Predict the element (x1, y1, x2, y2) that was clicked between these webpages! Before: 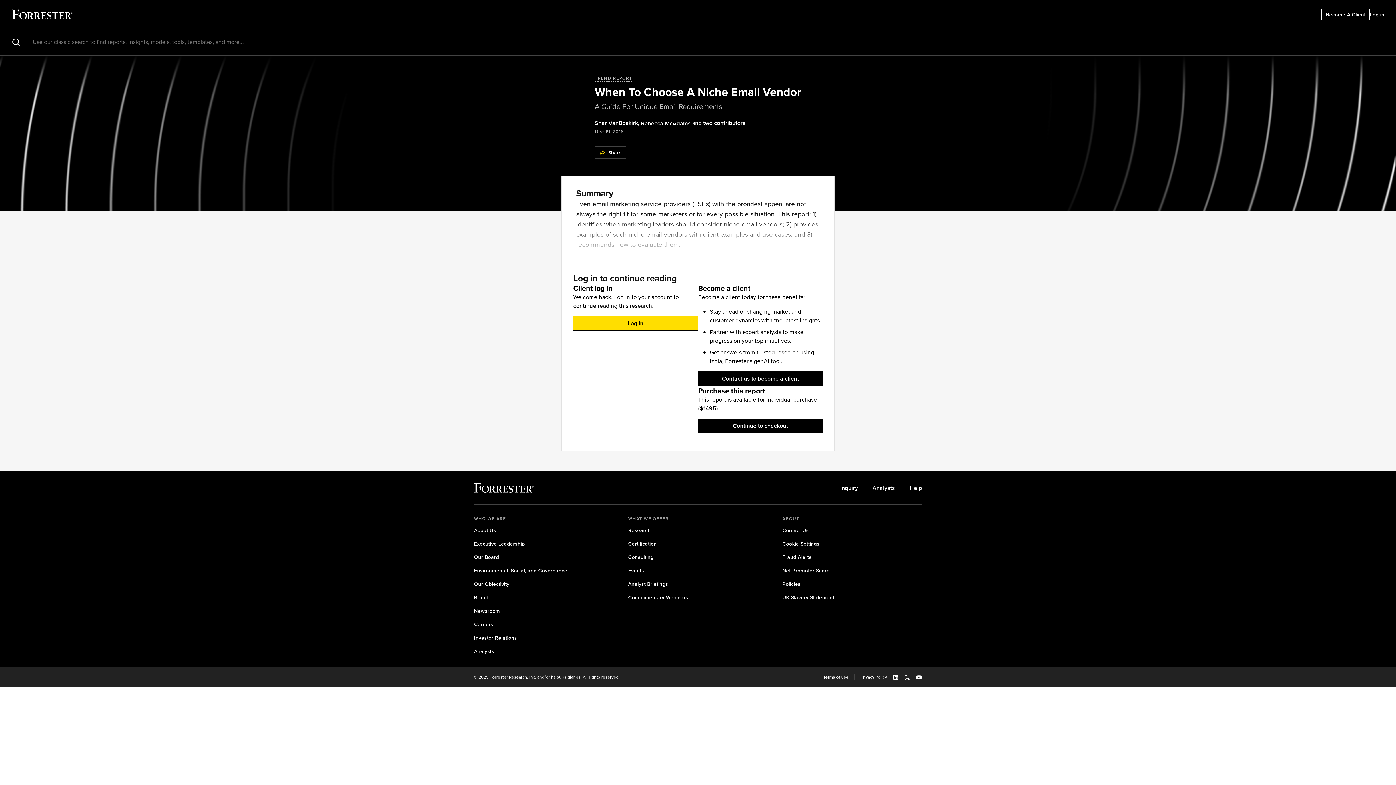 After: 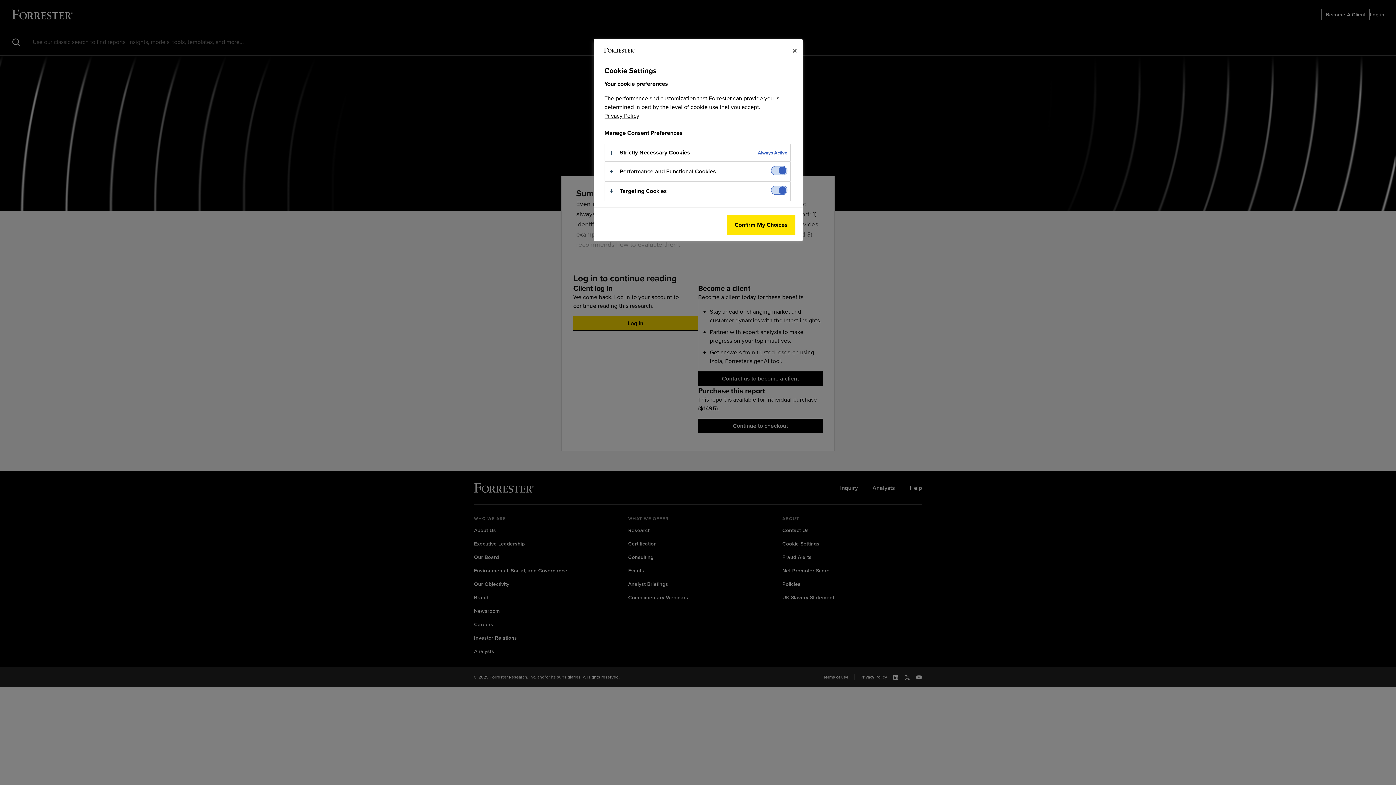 Action: label: Cookie Settings bbox: (782, 540, 819, 548)